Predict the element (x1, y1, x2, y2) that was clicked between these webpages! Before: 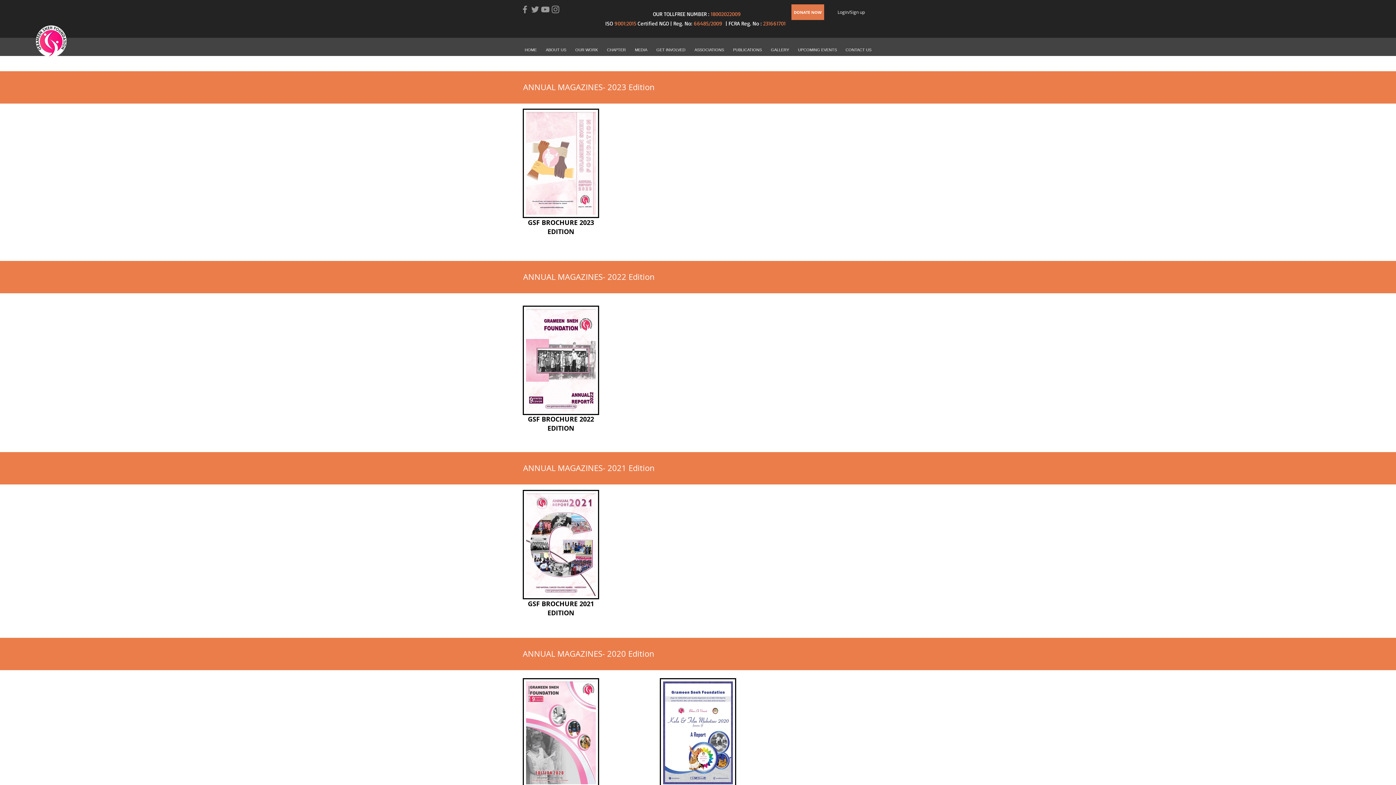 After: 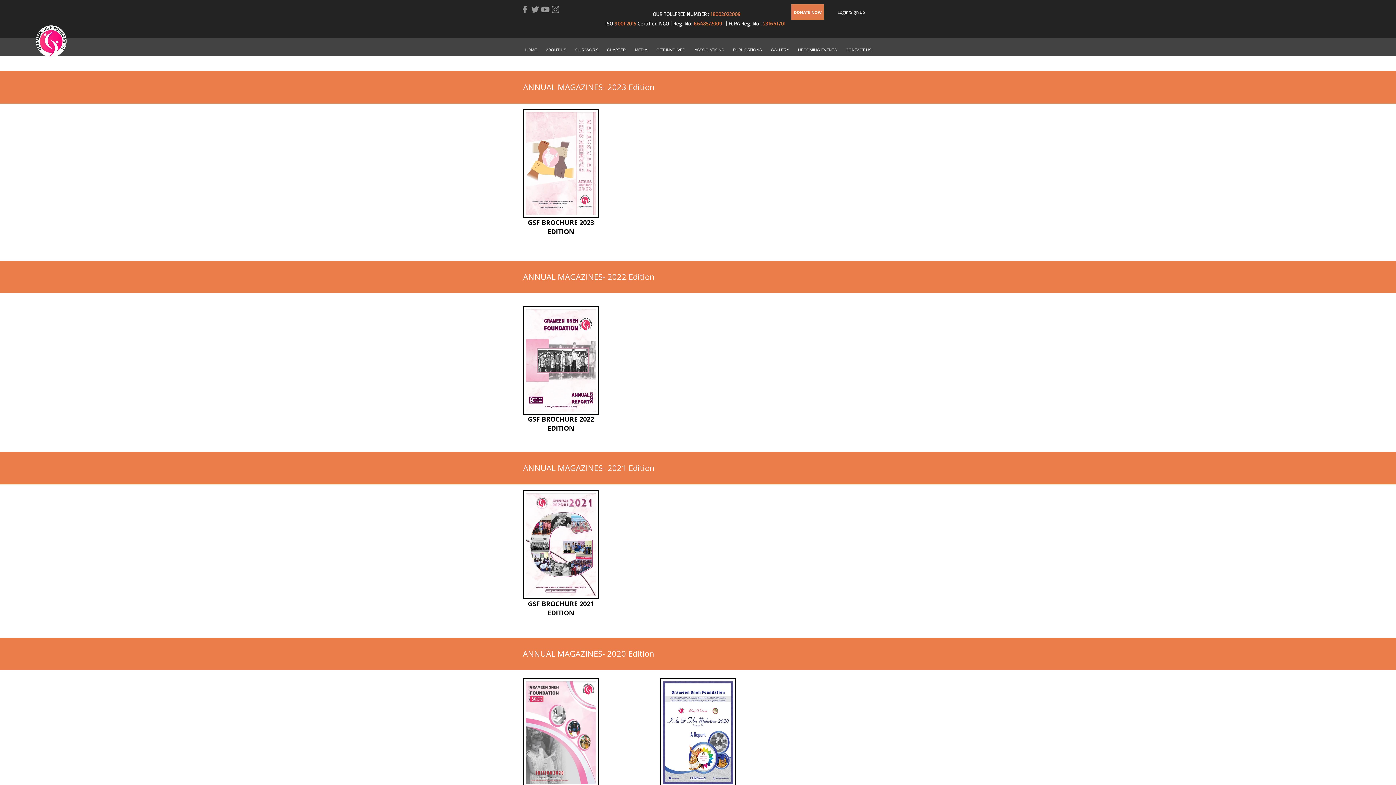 Action: bbox: (690, 44, 728, 56) label: ASSOCIATIONS